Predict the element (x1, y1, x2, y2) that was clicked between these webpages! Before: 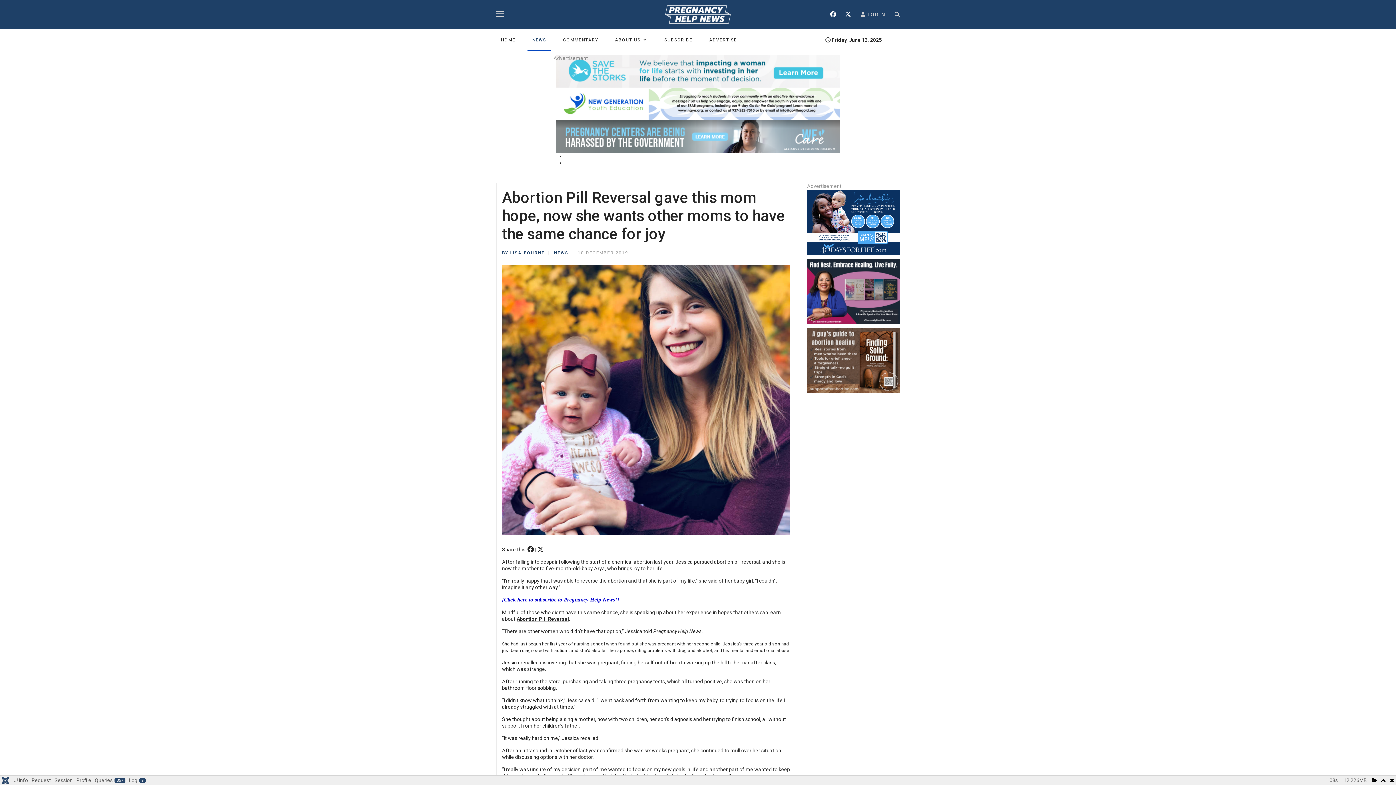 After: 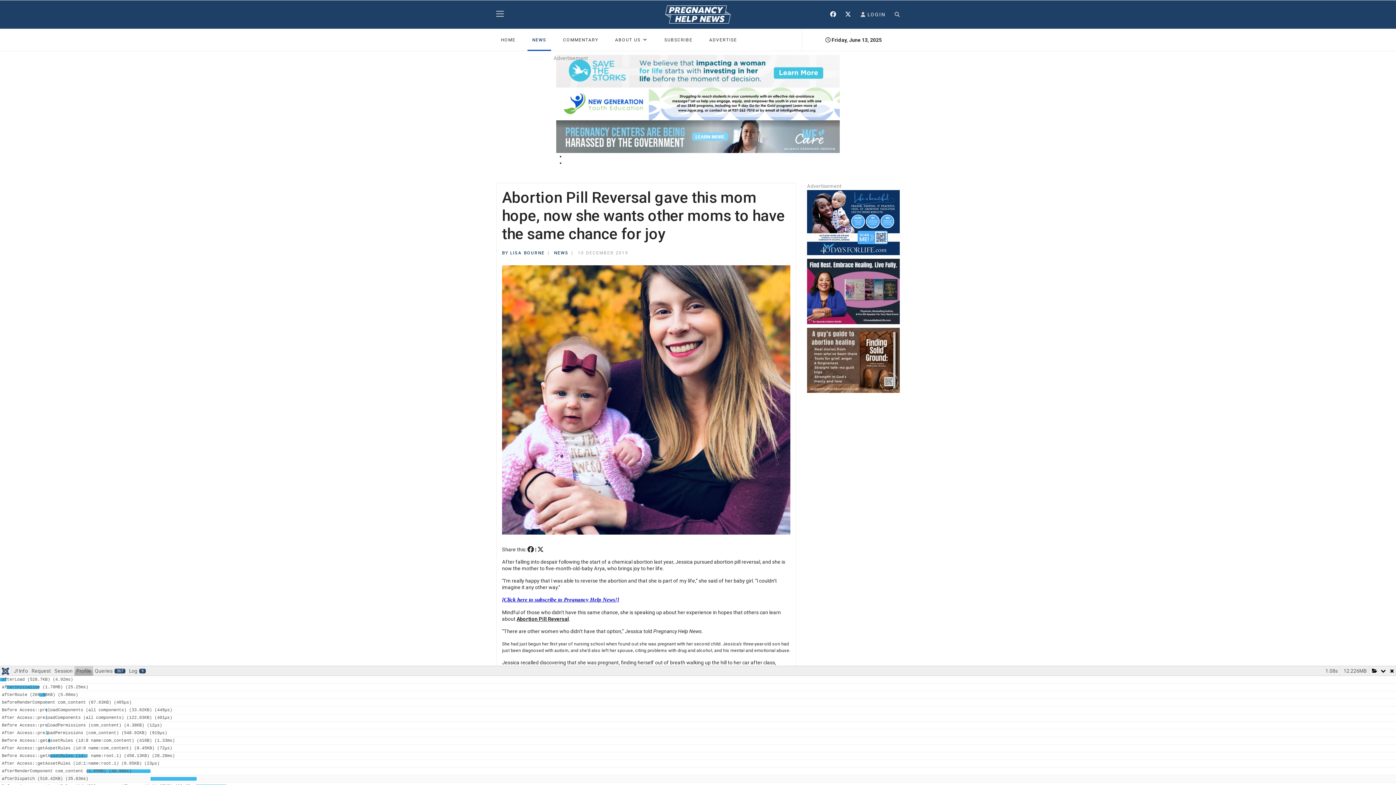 Action: bbox: (74, 775, 93, 785) label: Profile